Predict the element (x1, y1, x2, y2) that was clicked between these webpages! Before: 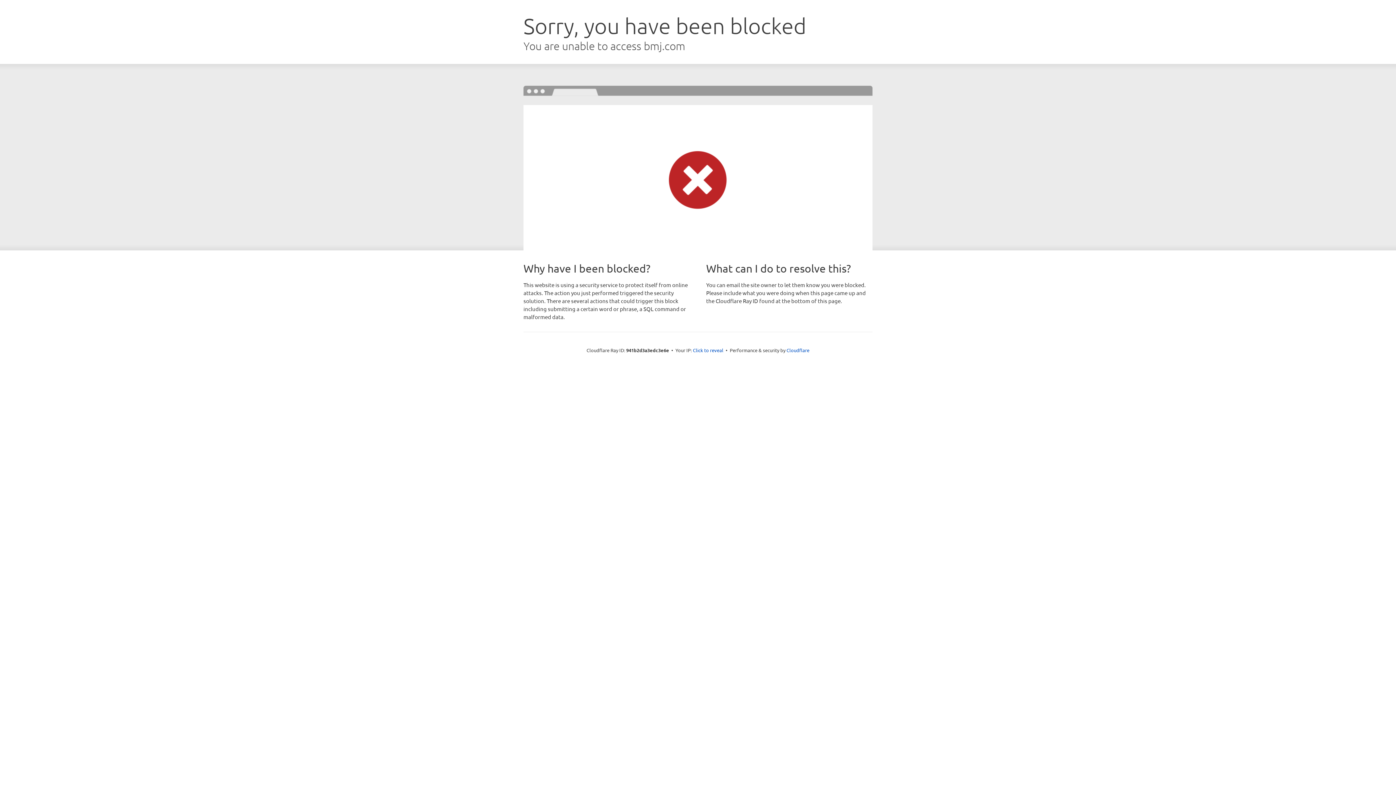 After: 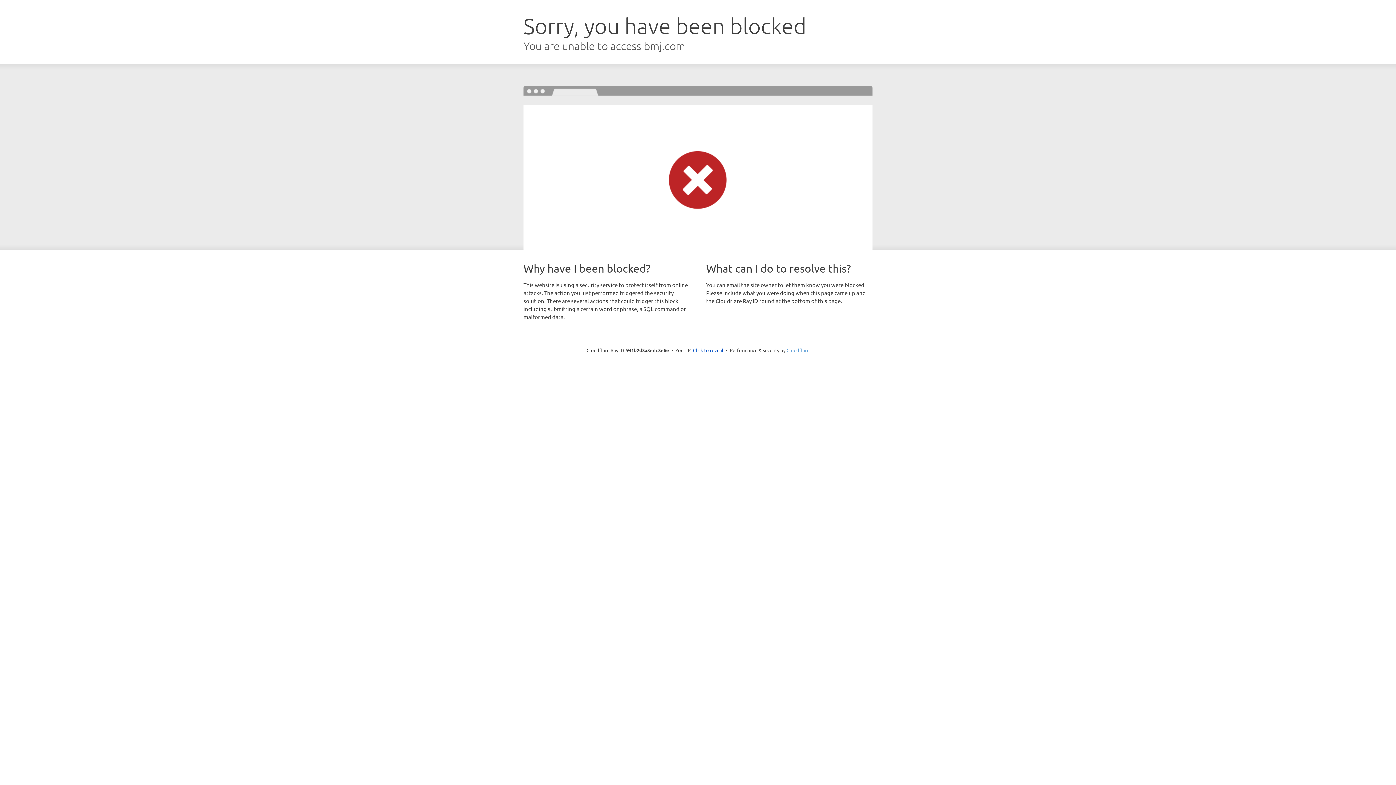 Action: bbox: (786, 347, 809, 353) label: Cloudflare